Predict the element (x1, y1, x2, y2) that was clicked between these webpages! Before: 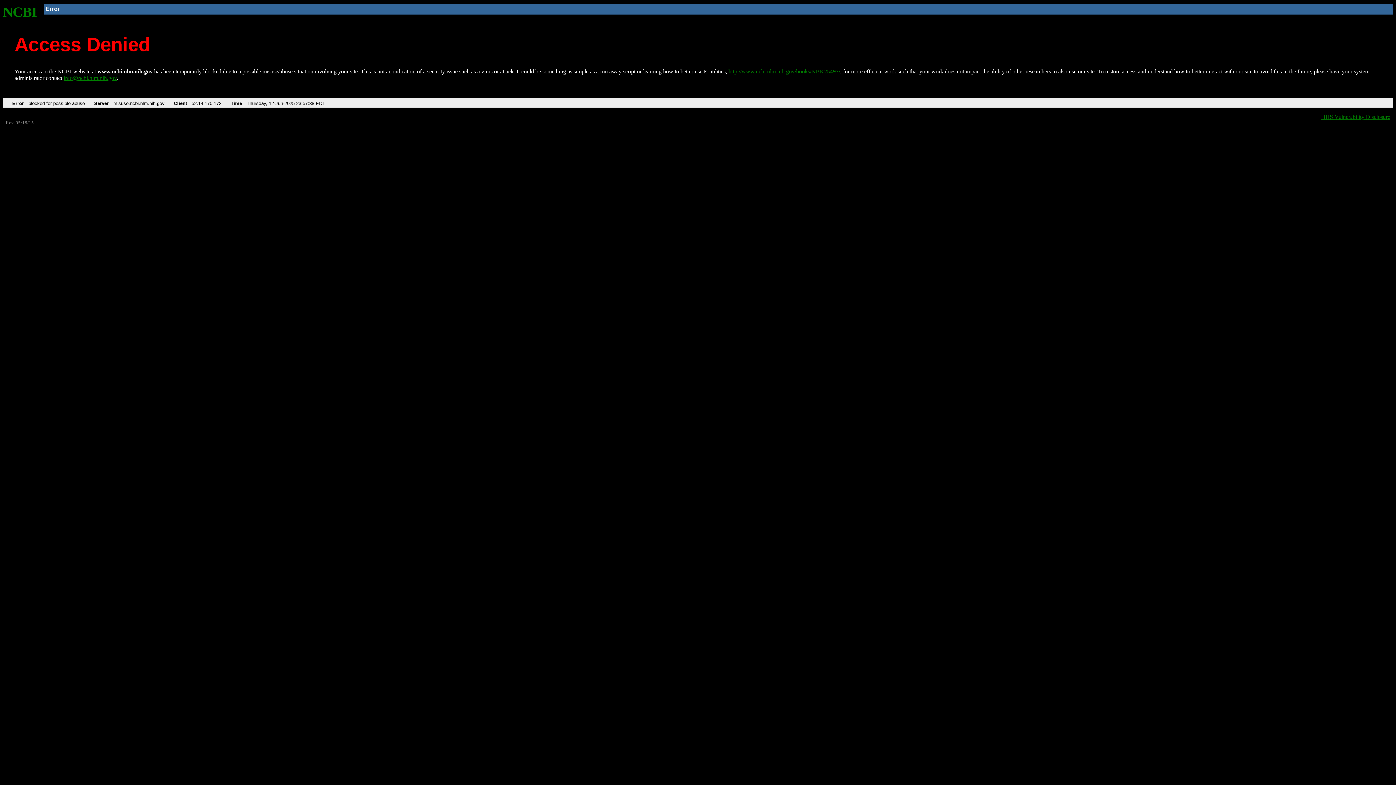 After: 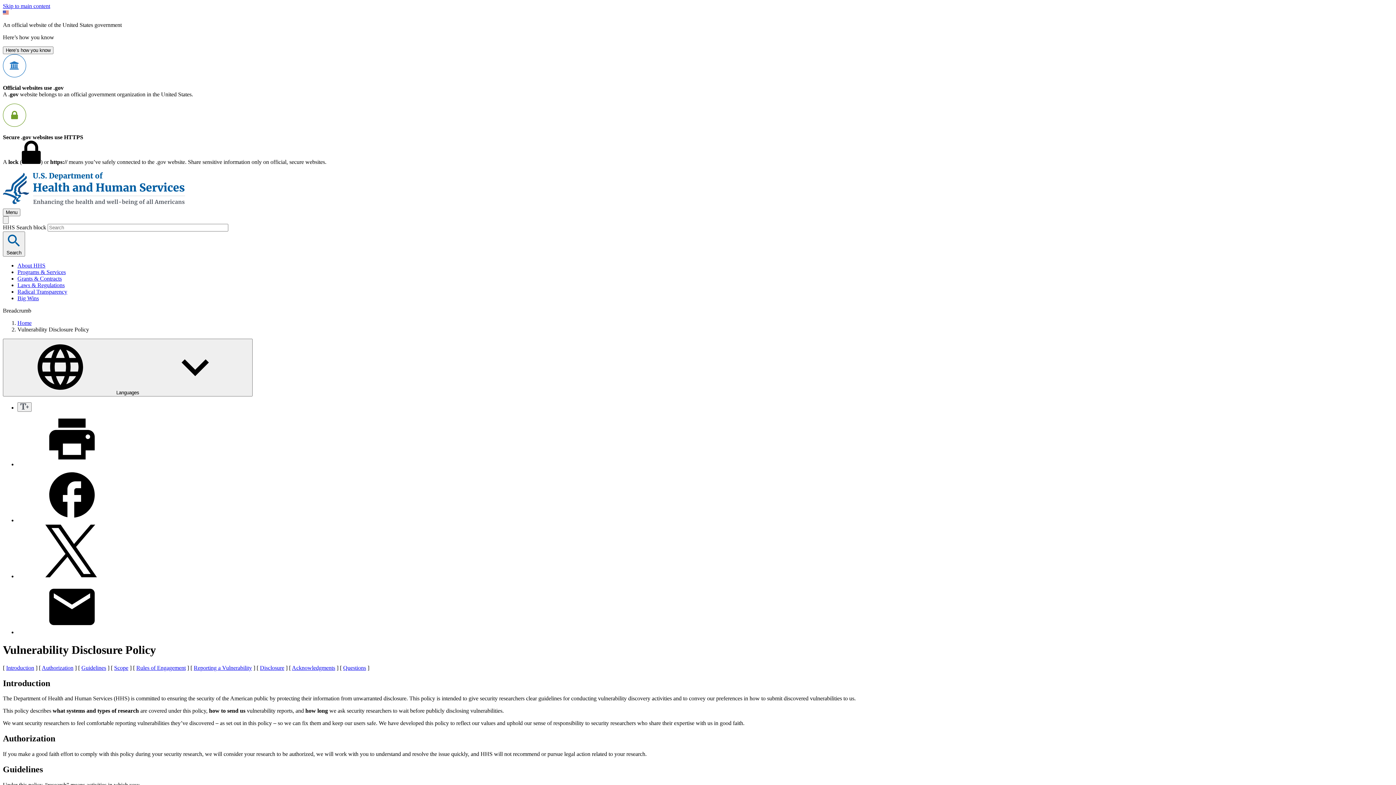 Action: label: HHS Vulnerability Disclosure bbox: (1321, 113, 1390, 119)